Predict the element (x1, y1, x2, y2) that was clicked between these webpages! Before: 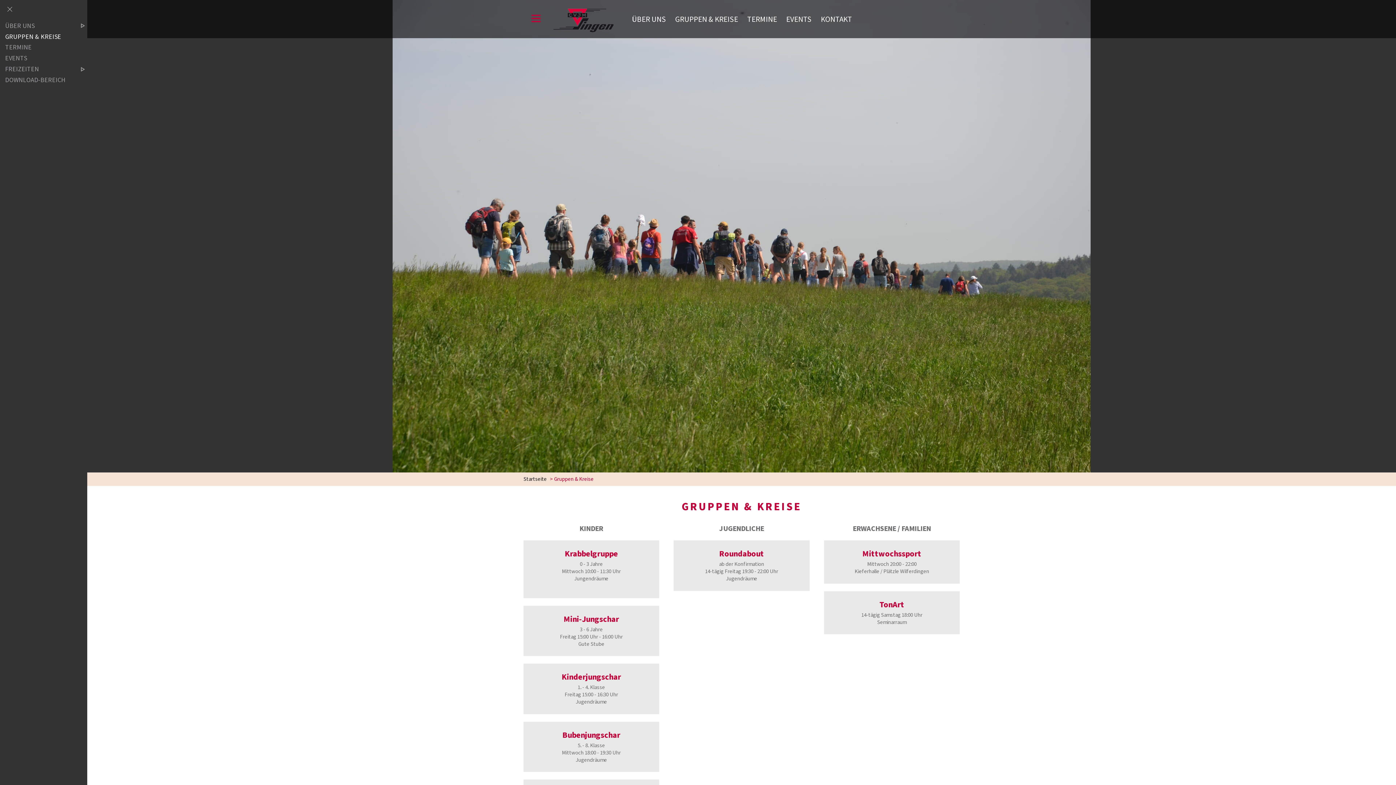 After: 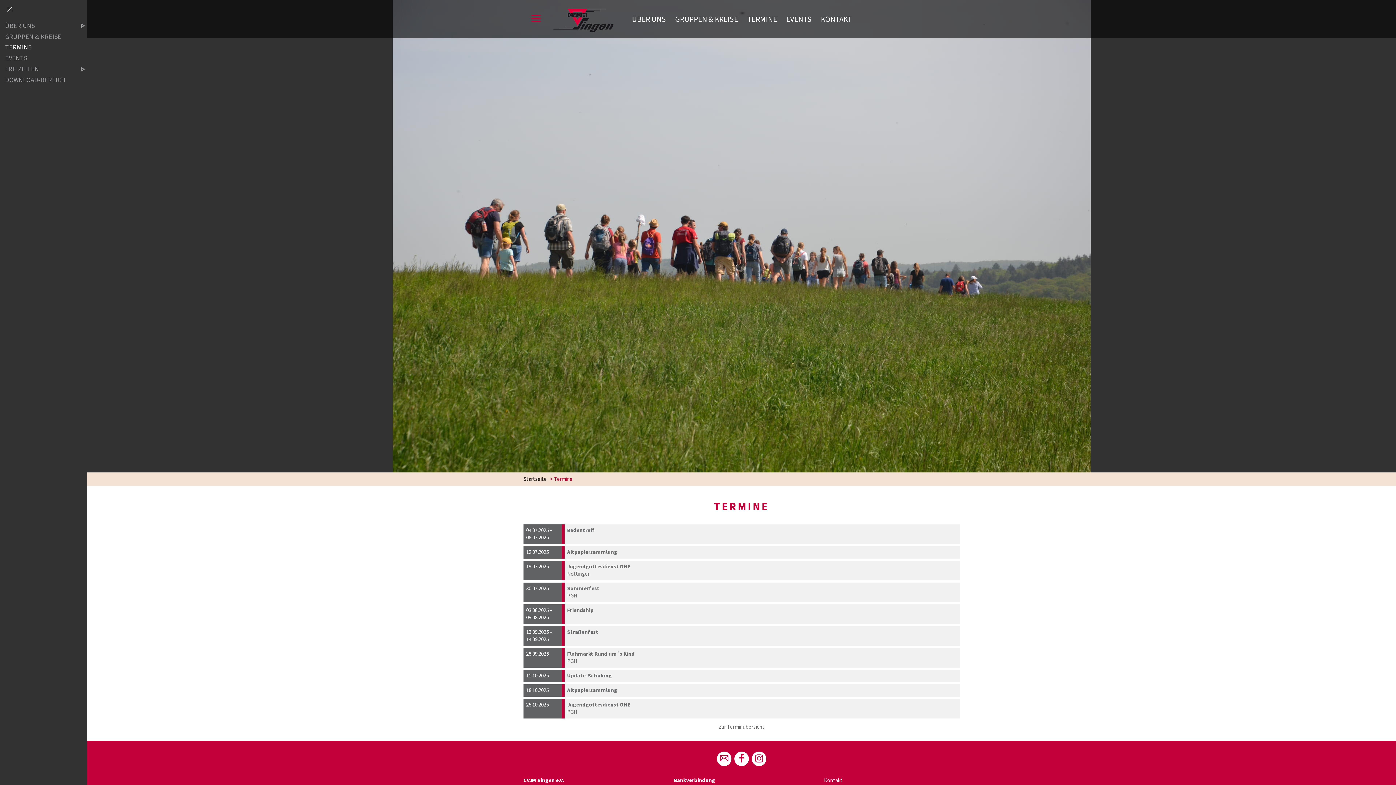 Action: bbox: (0, 43, 72, 51) label: TERMINE